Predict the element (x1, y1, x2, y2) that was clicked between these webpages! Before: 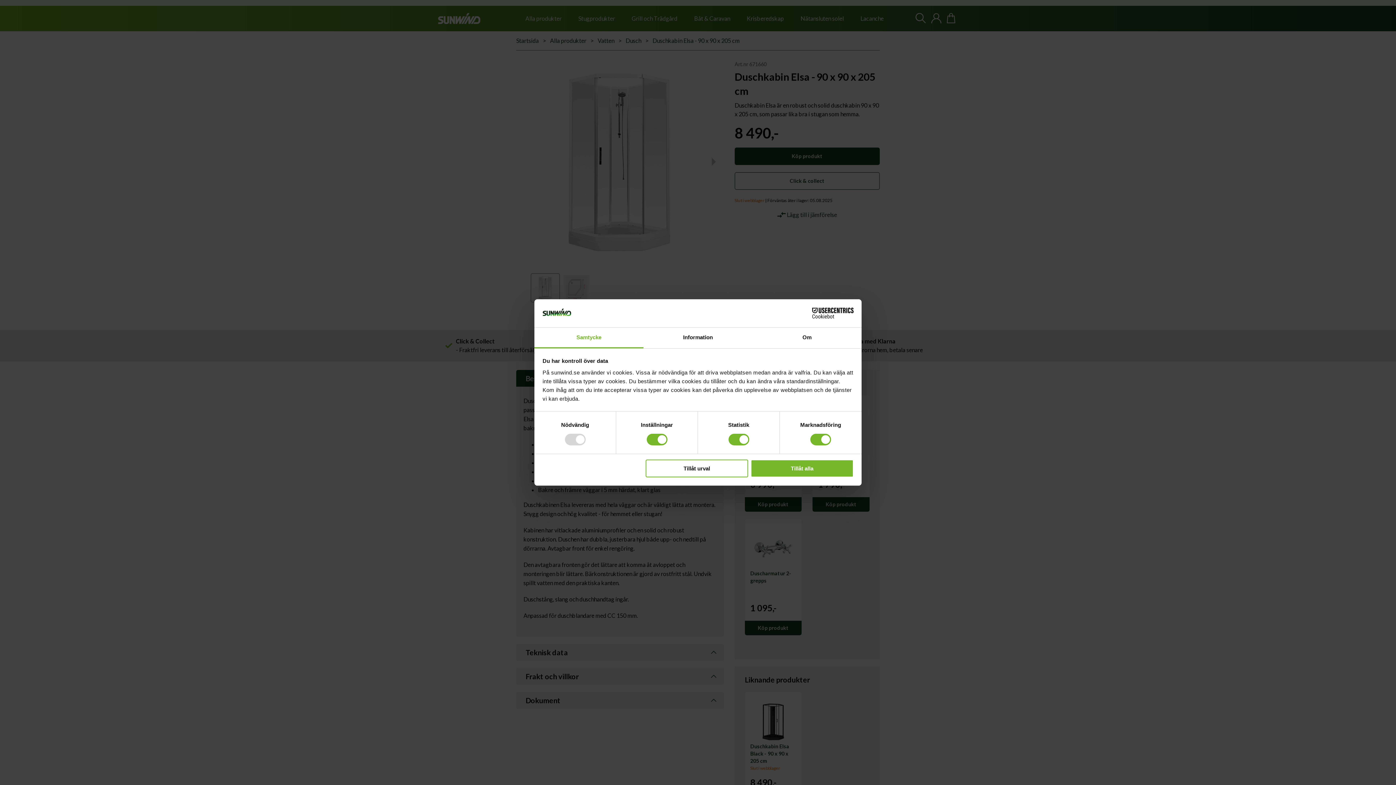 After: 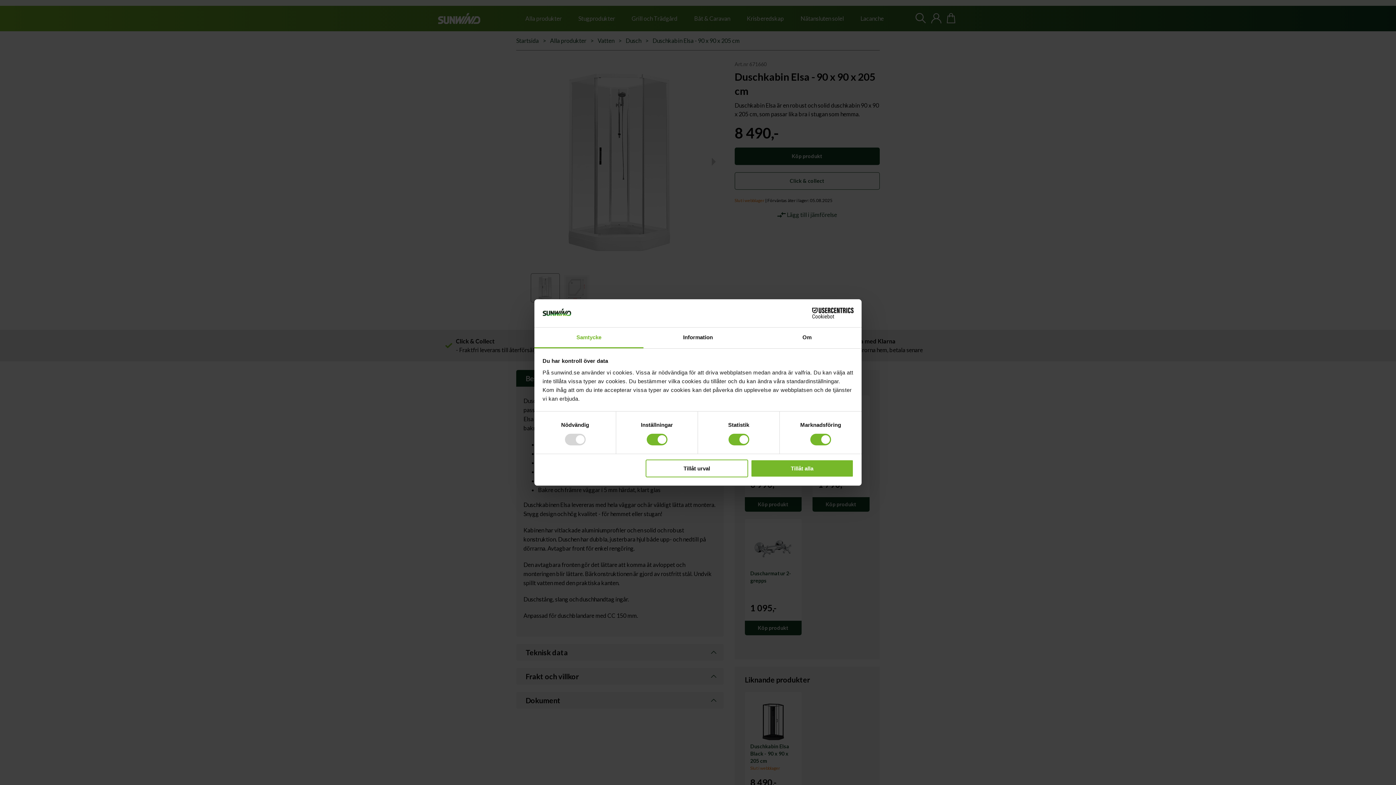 Action: label: Samtycke bbox: (534, 327, 643, 348)